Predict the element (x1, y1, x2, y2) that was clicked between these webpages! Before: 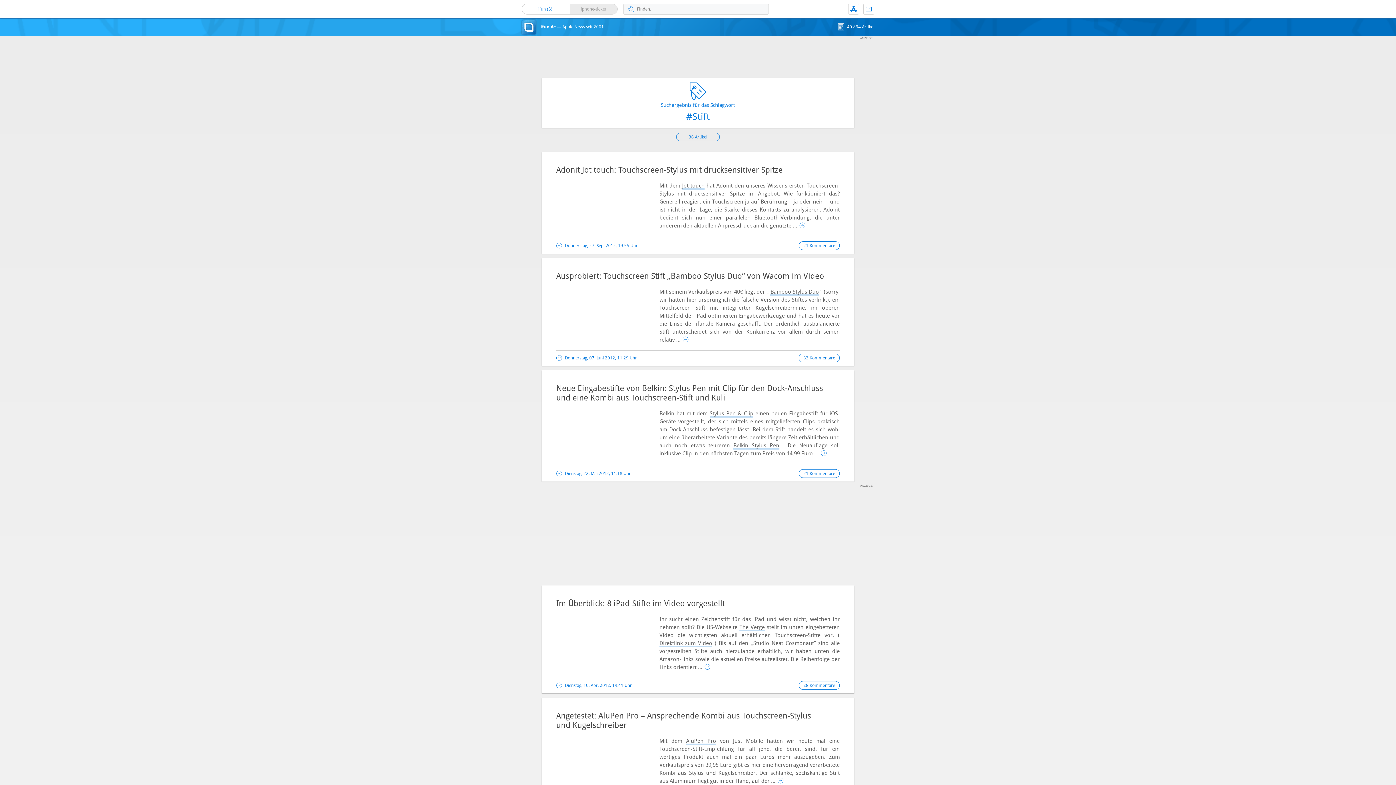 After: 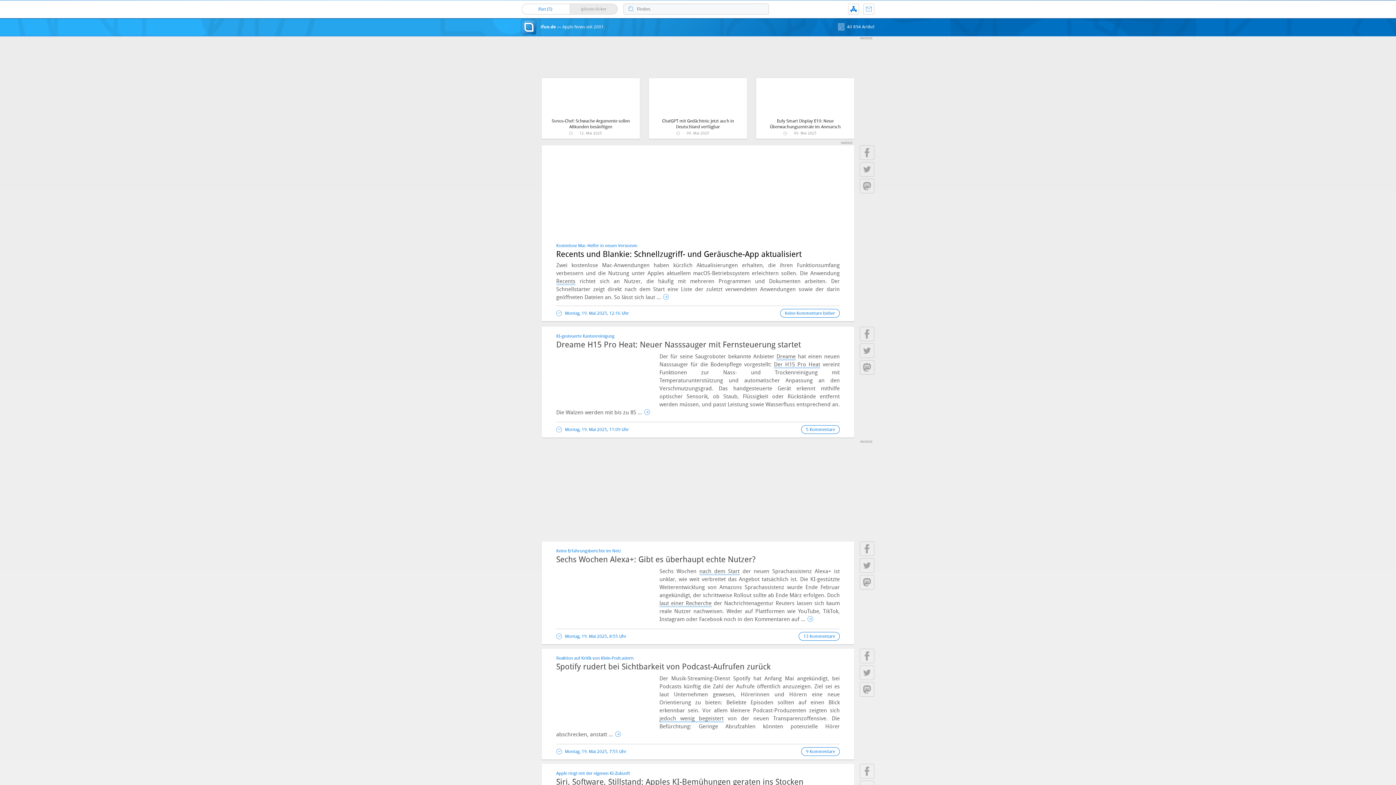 Action: label: ifun.de — Apple News seit 2001. bbox: (540, 24, 605, 29)